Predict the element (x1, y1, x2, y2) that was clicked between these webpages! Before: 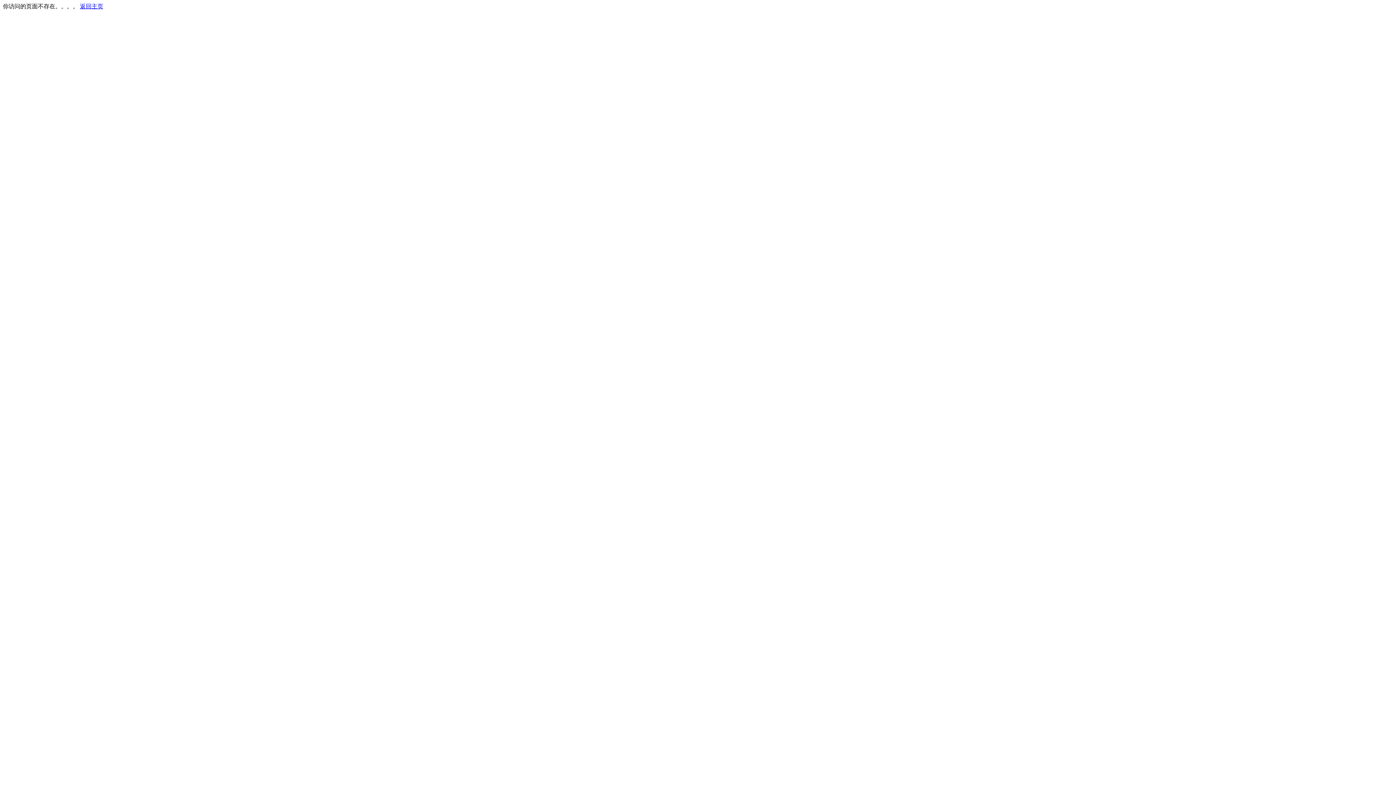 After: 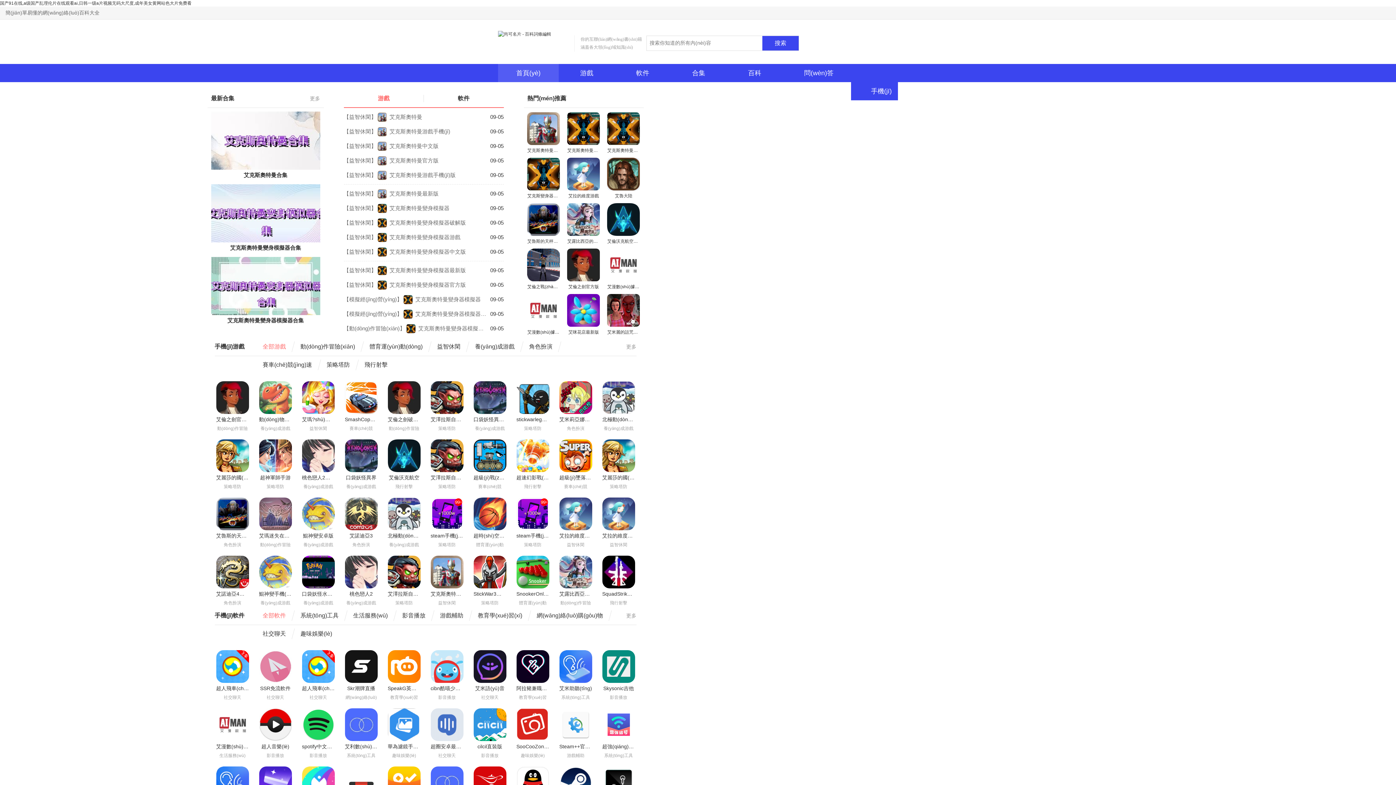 Action: bbox: (80, 3, 103, 9) label: 返回主页